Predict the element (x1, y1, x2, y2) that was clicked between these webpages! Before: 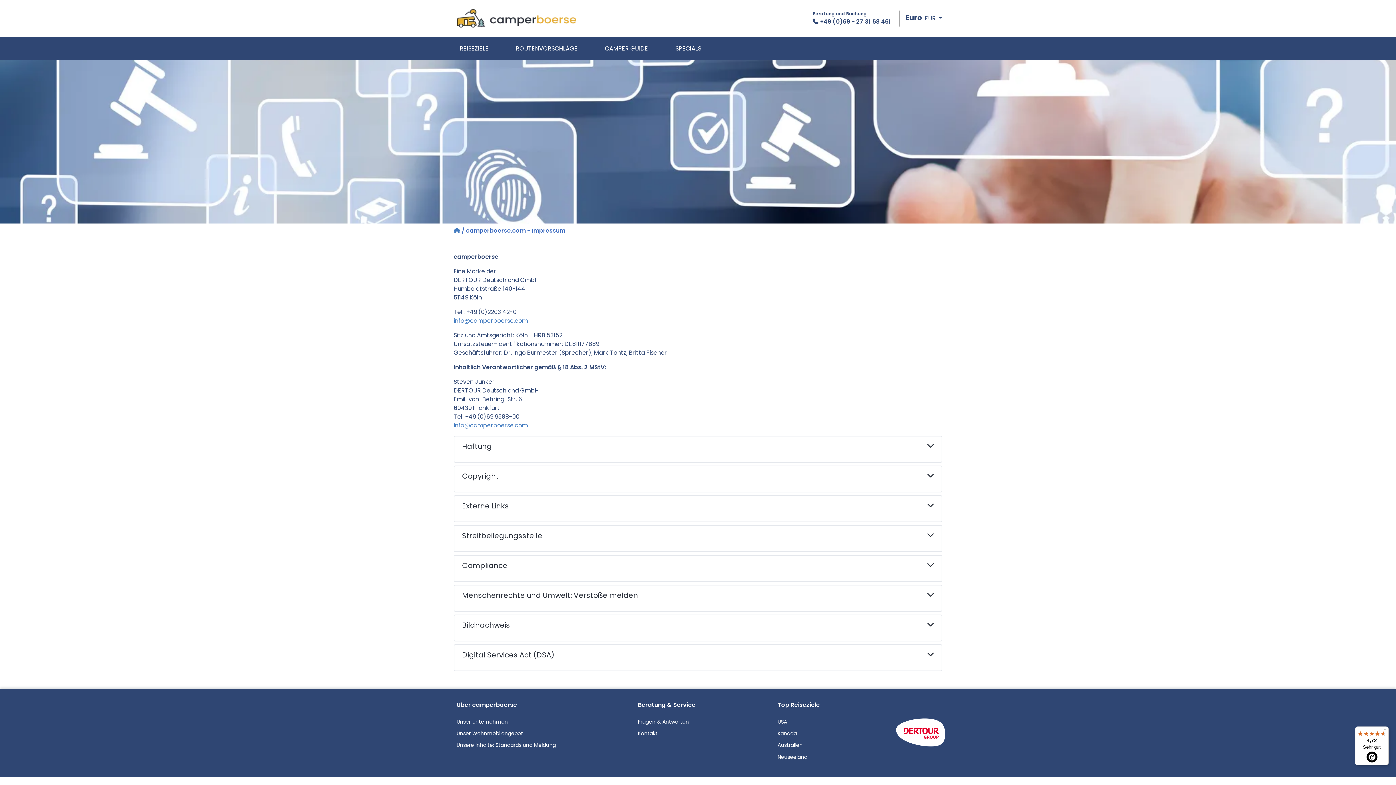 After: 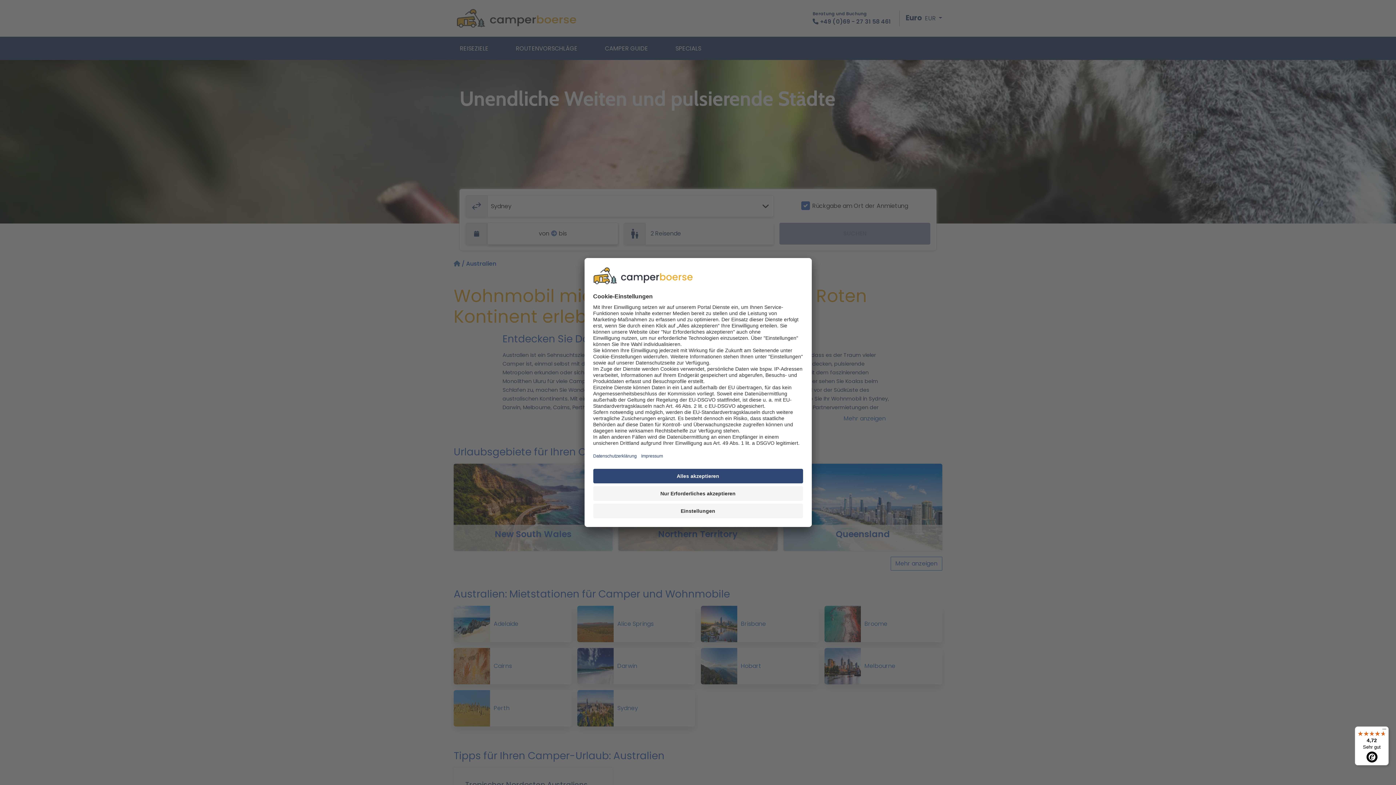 Action: label: Australien bbox: (777, 741, 802, 749)